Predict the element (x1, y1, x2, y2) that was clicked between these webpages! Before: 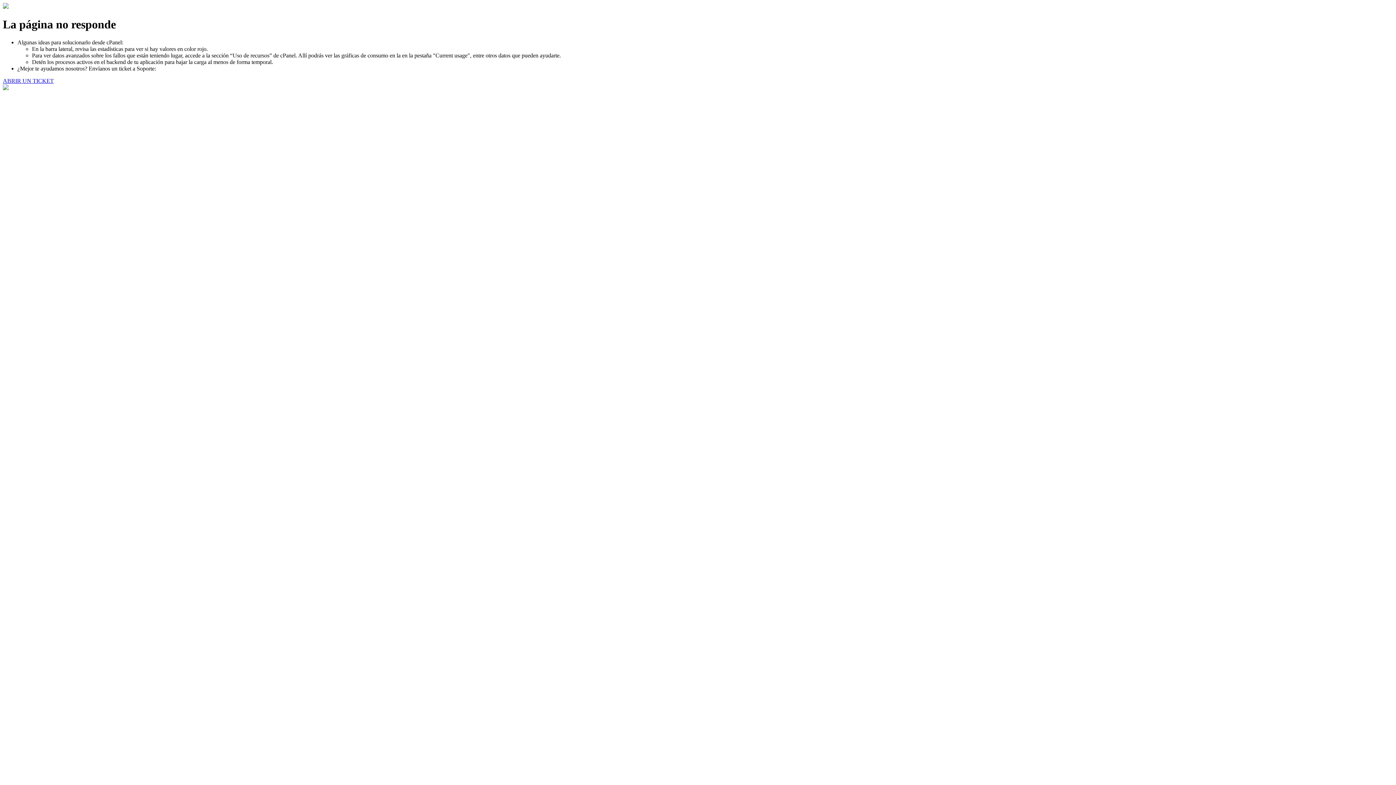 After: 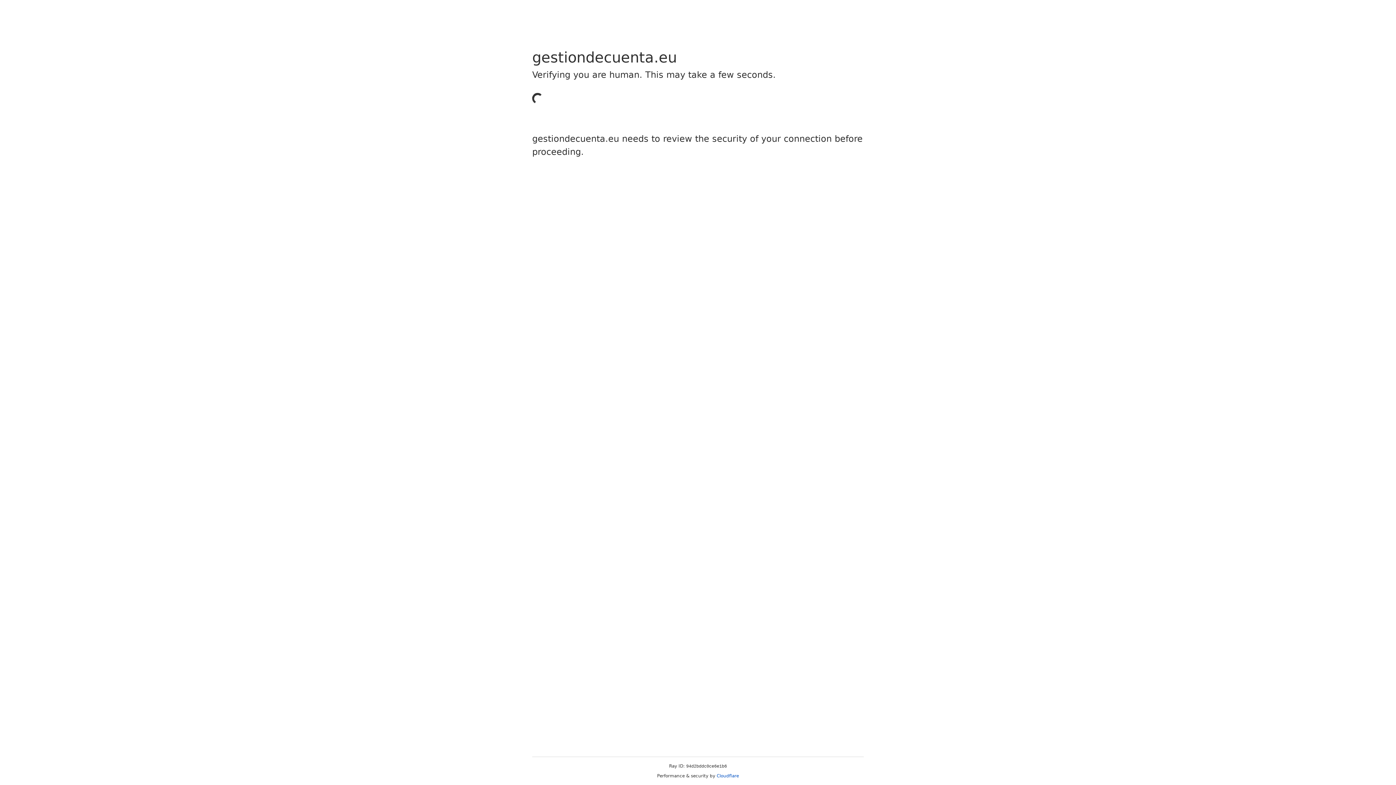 Action: bbox: (2, 77, 53, 83) label: ABRIR UN TICKET